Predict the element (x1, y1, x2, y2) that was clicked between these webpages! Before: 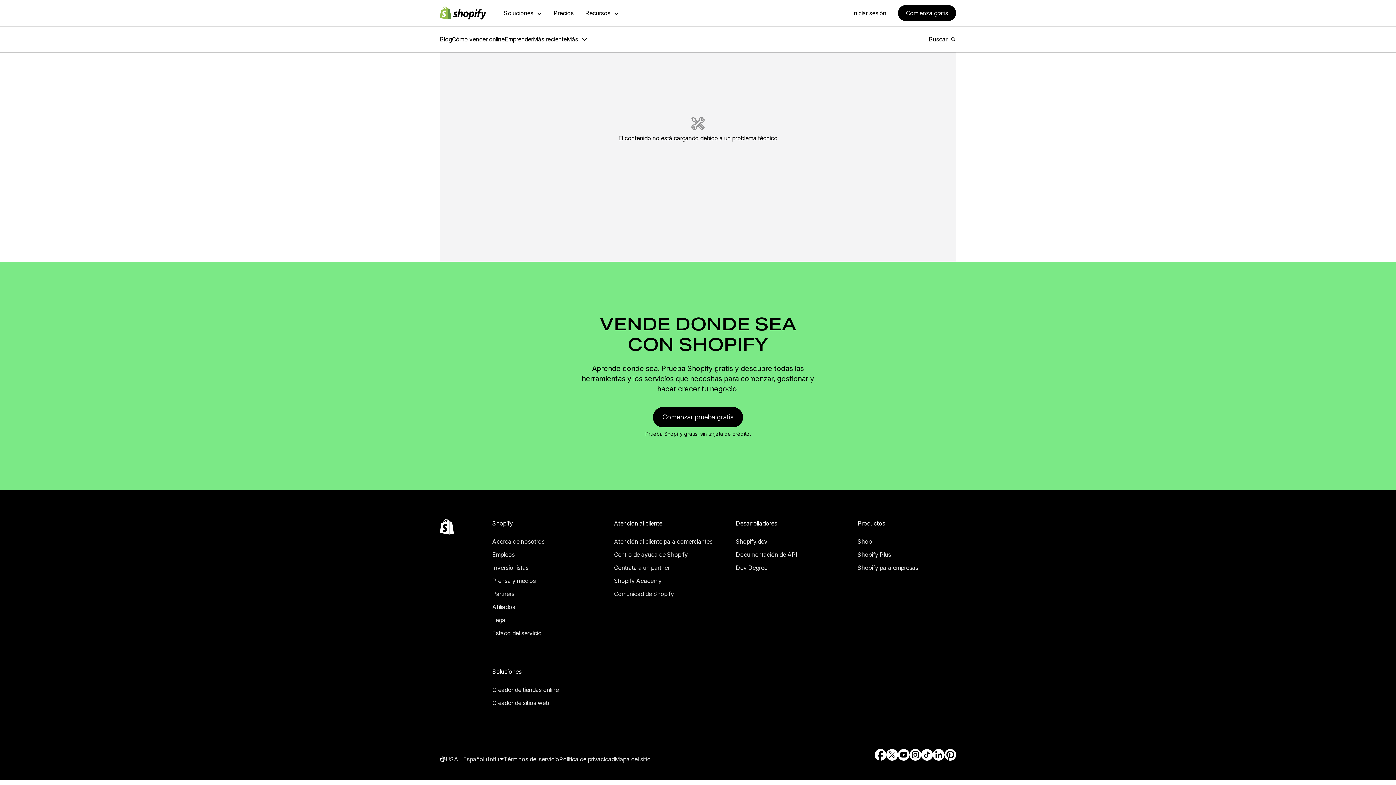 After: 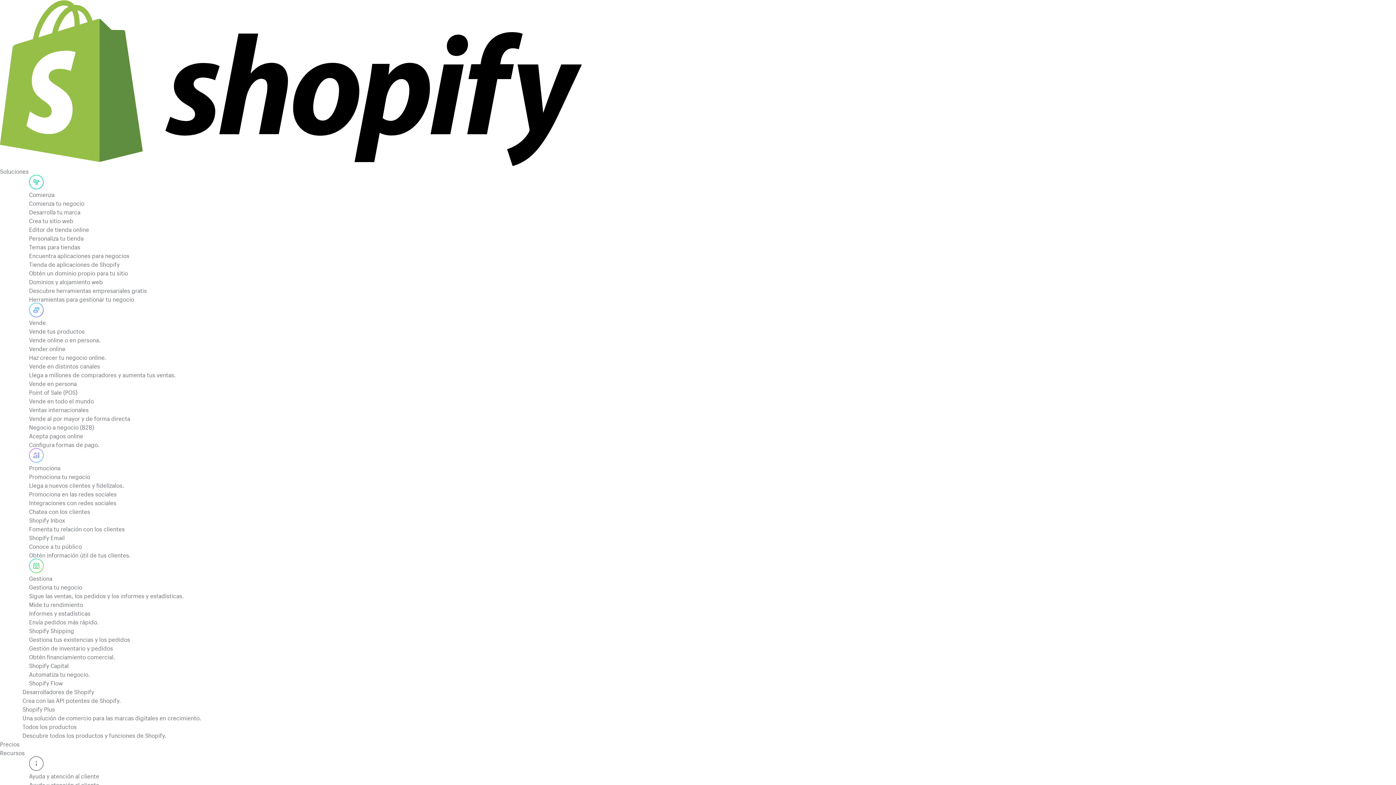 Action: bbox: (492, 526, 544, 536) label: Acerca de nosotros